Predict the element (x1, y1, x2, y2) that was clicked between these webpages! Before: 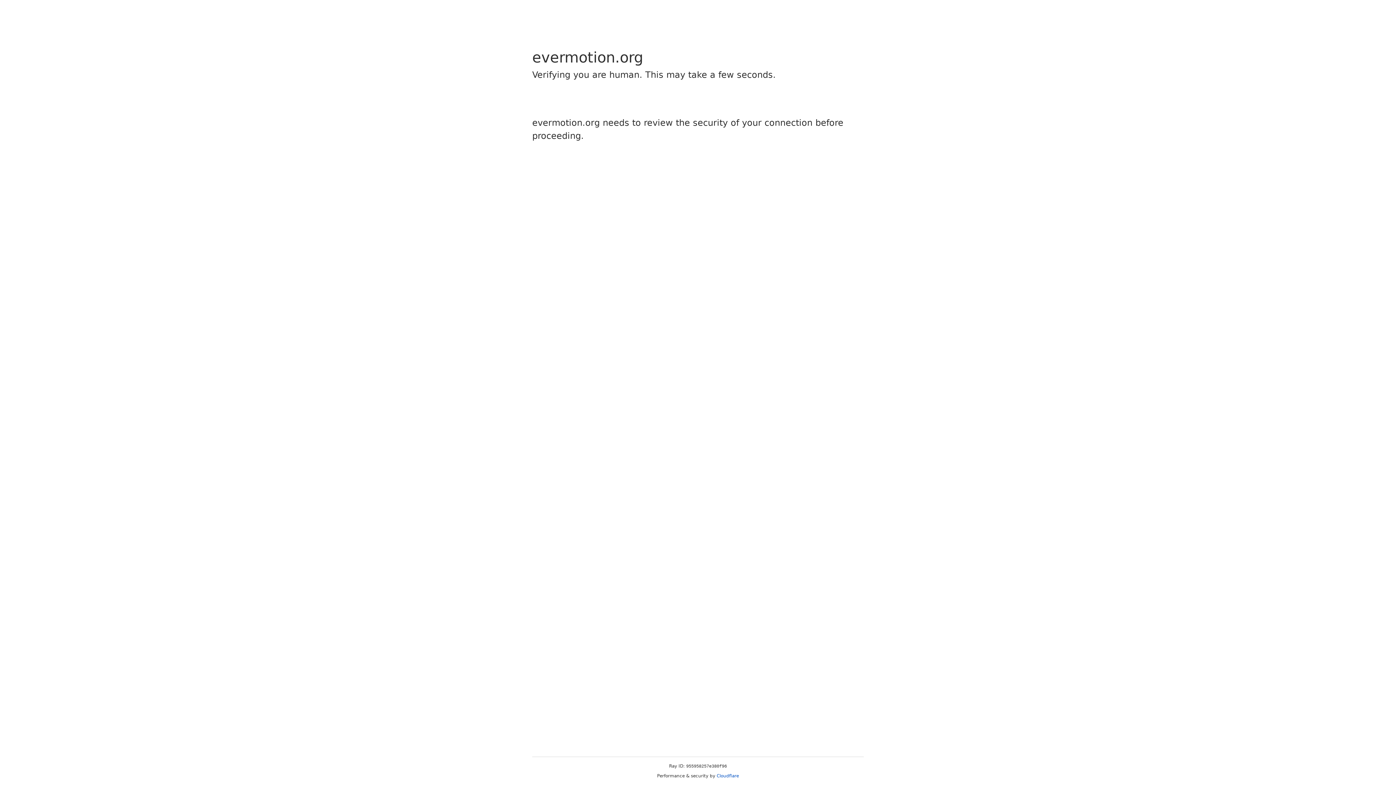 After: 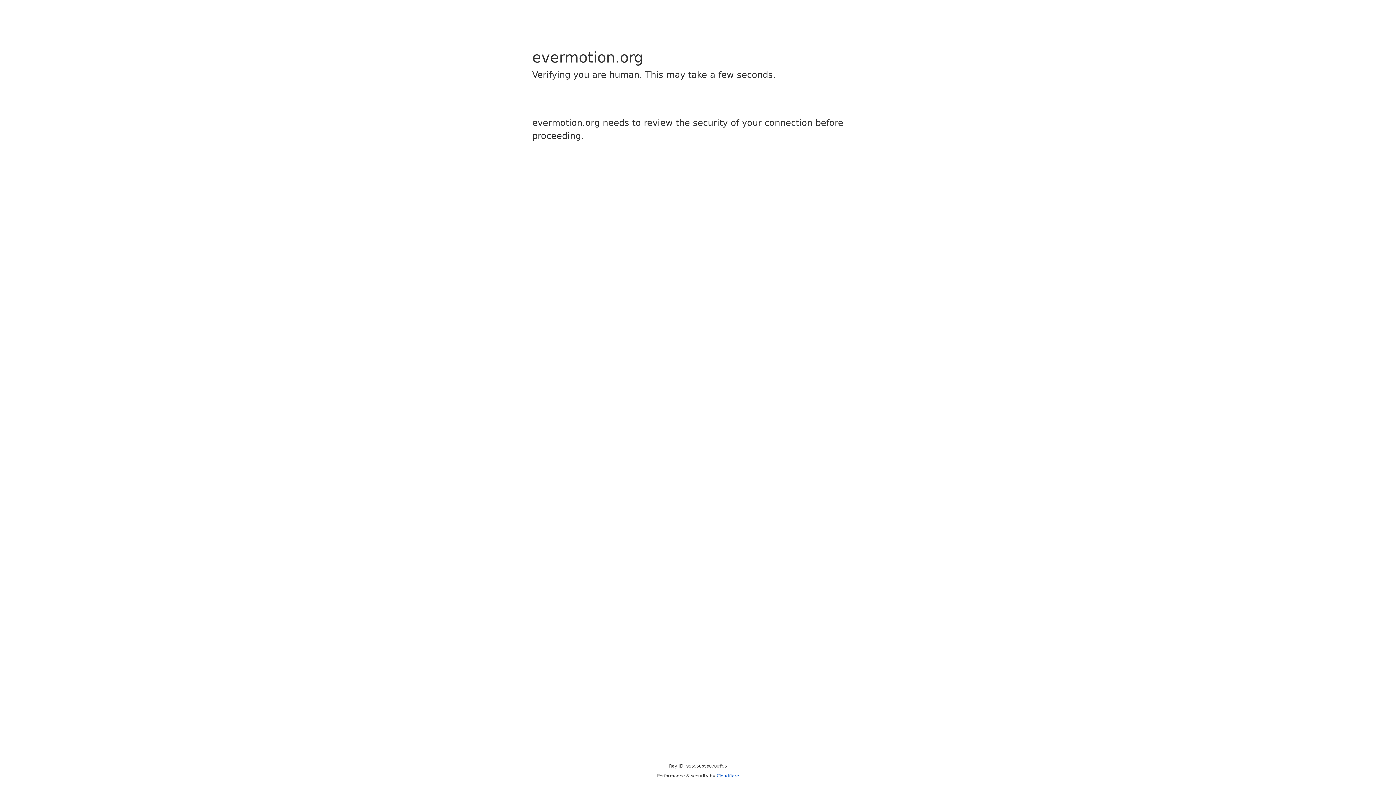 Action: label: Cloudflare bbox: (716, 773, 739, 778)